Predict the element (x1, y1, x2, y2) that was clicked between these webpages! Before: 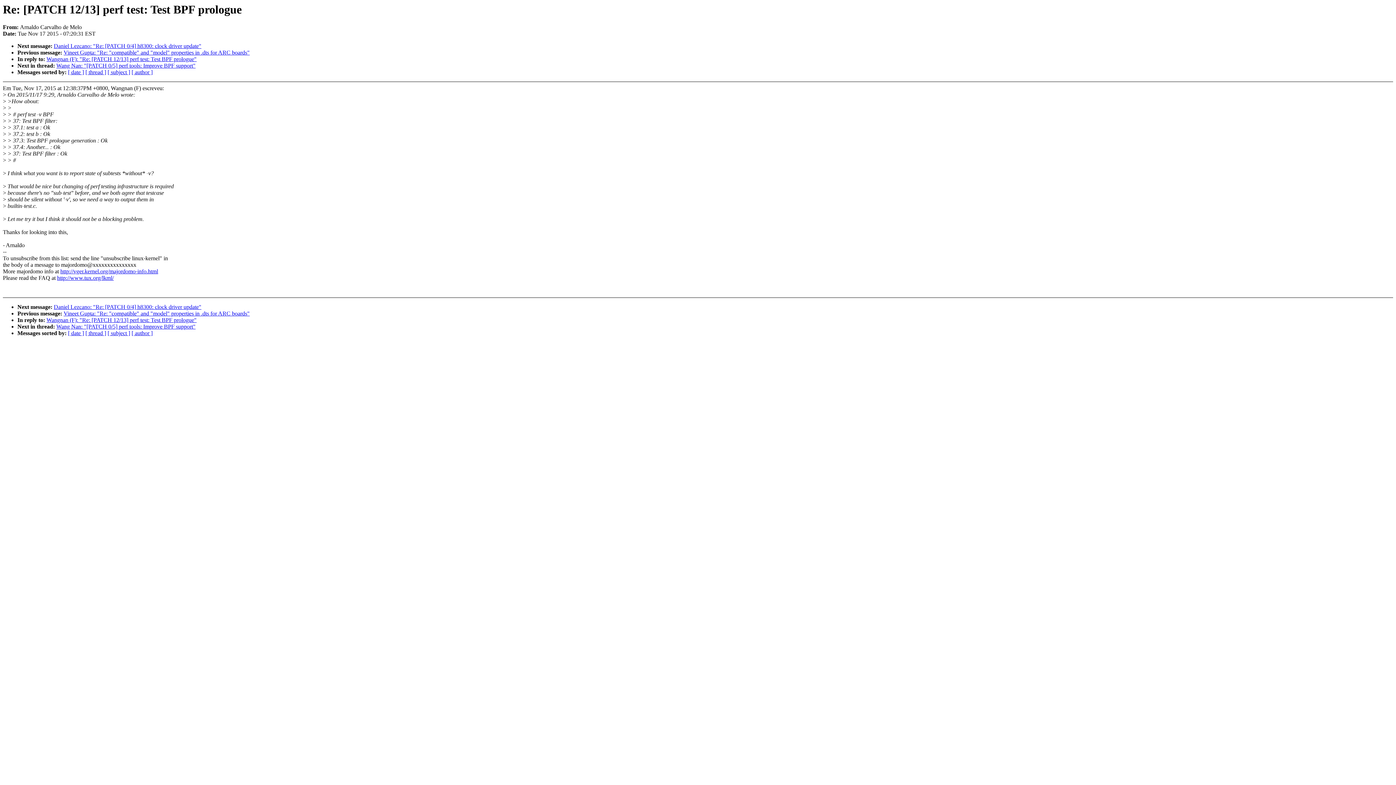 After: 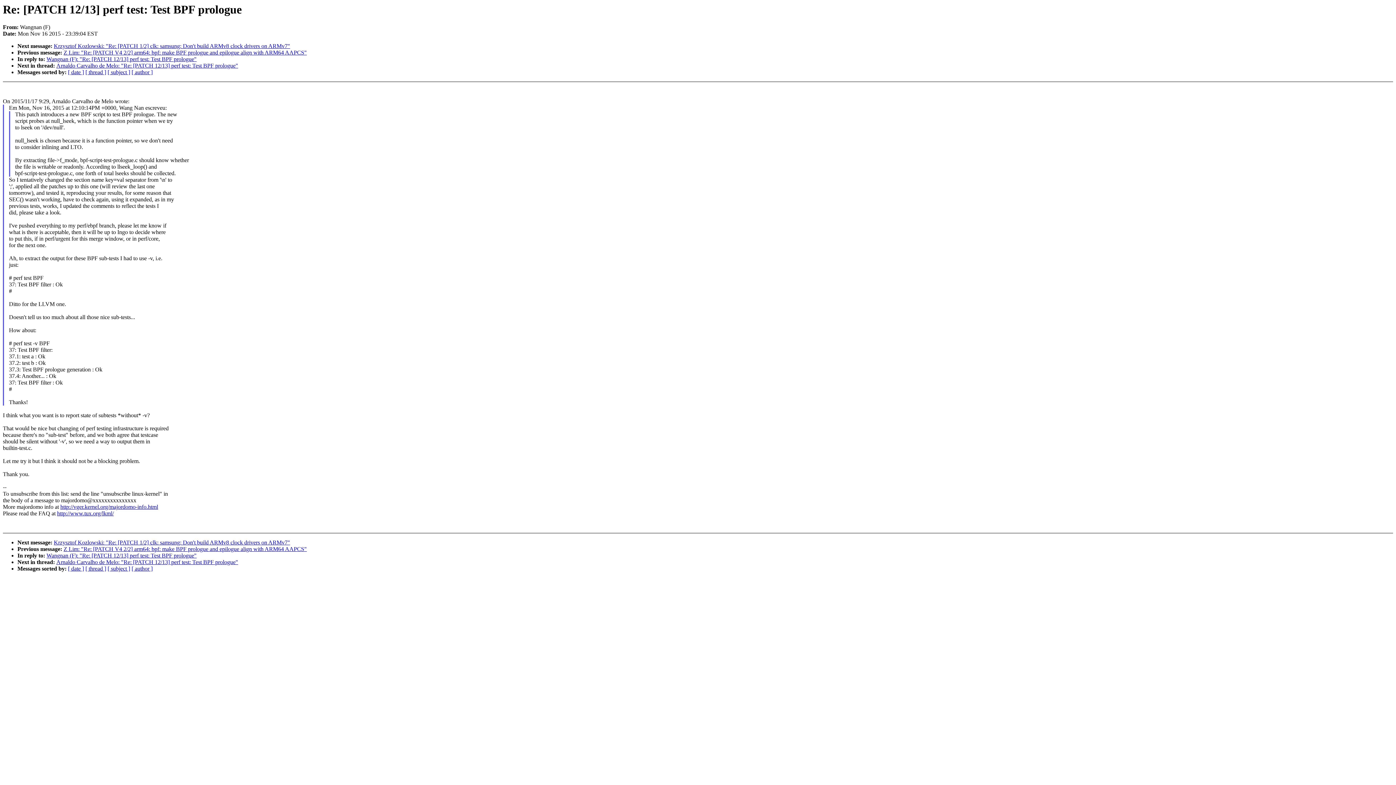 Action: bbox: (46, 56, 196, 62) label: Wangnan (F): "Re: [PATCH 12/13] perf test: Test BPF prologue"